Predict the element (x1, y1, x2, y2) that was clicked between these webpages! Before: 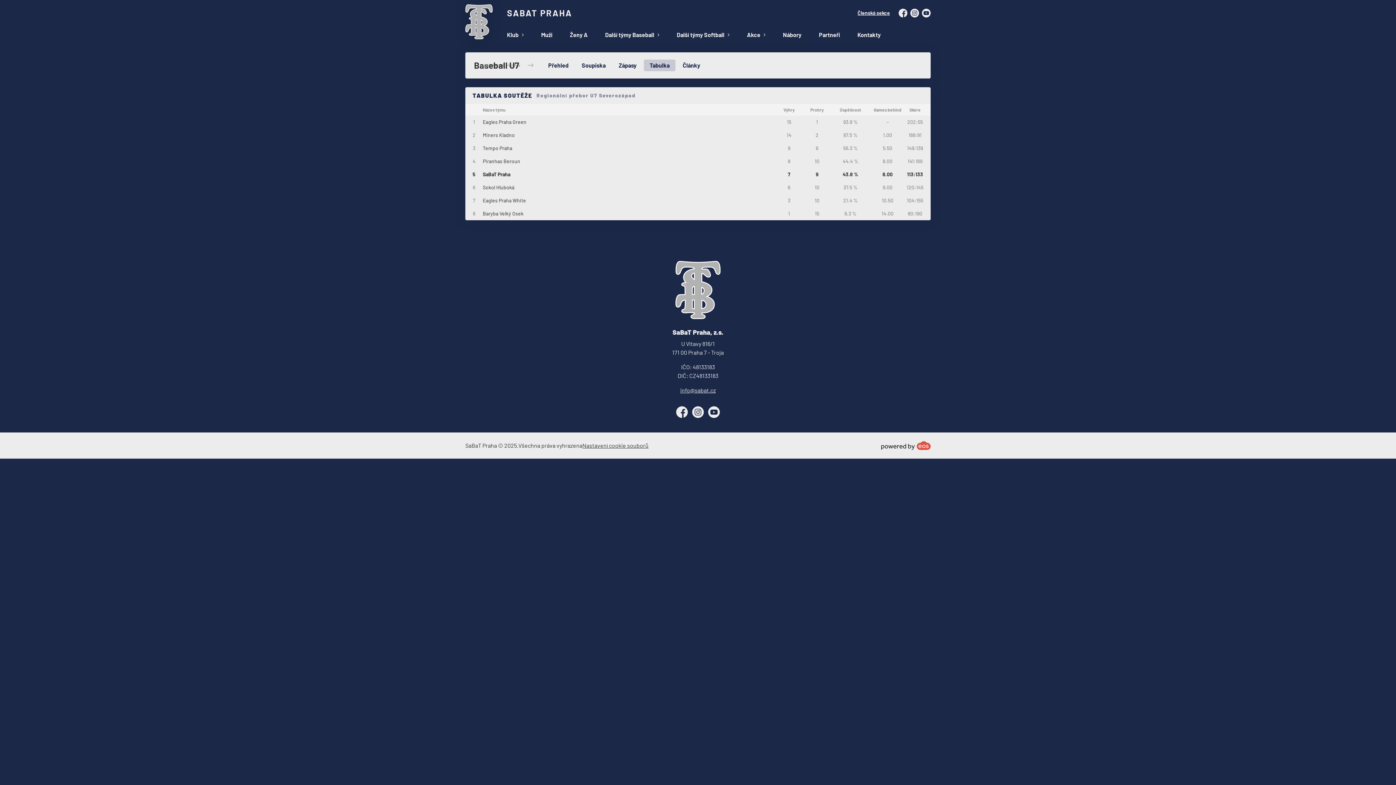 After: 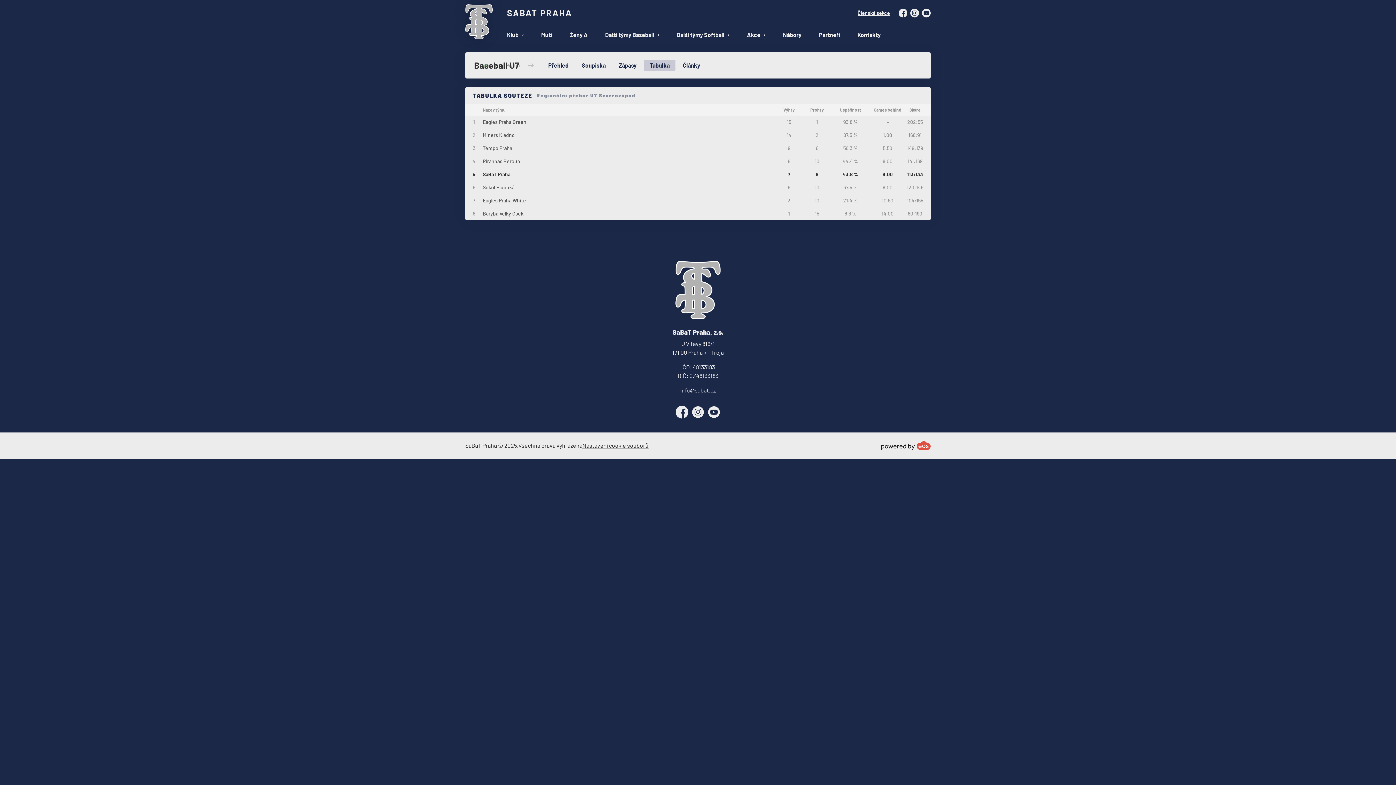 Action: label: Facebook bbox: (676, 406, 688, 418)